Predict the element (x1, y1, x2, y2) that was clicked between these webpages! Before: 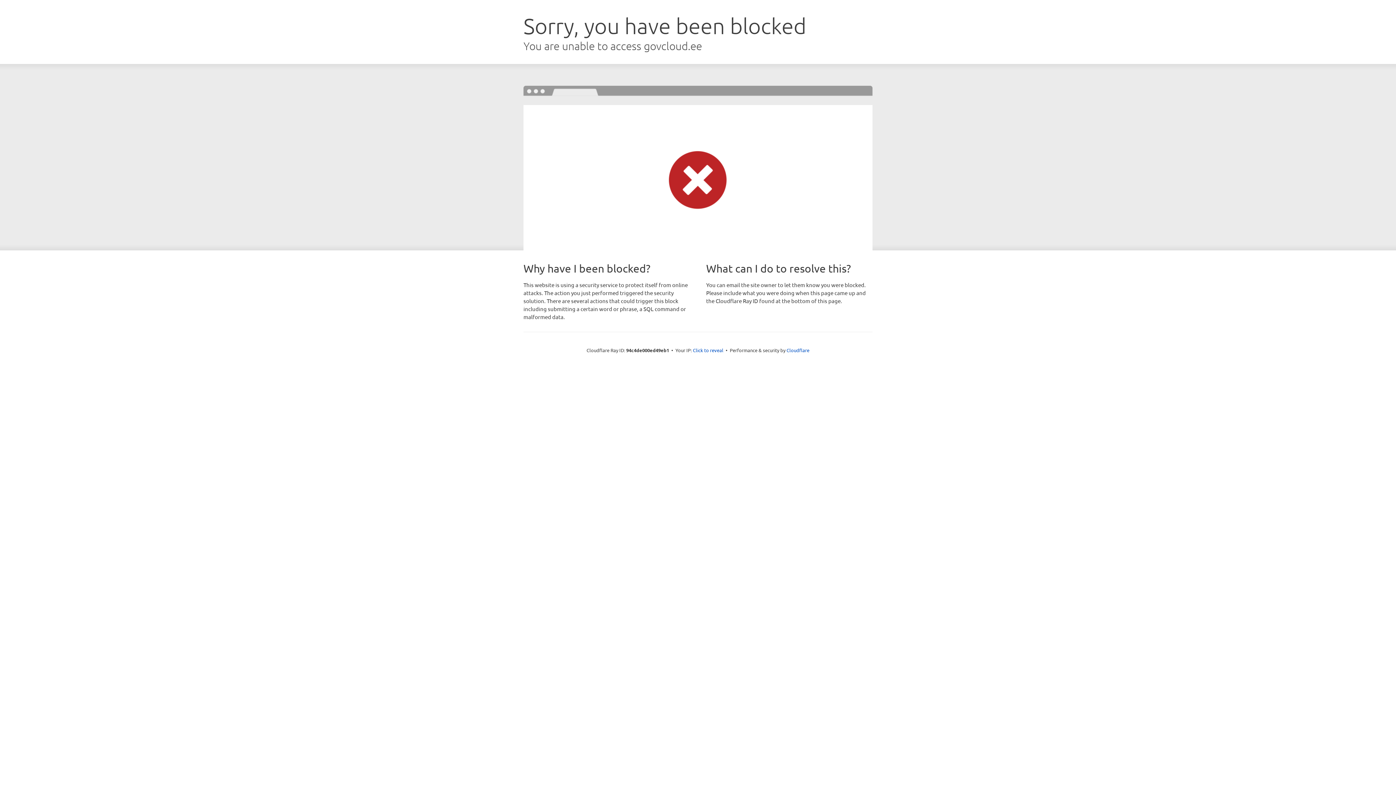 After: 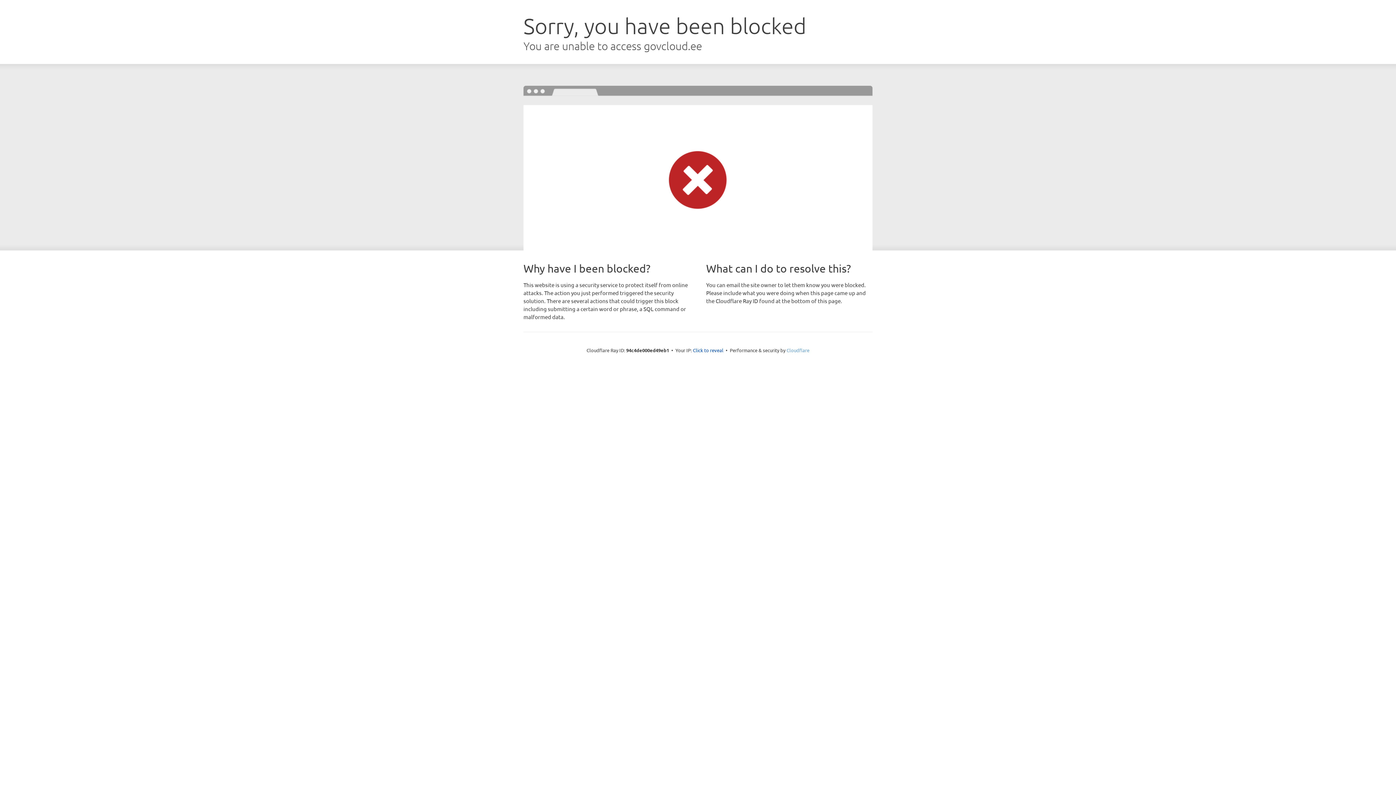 Action: label: Cloudflare bbox: (786, 347, 809, 353)